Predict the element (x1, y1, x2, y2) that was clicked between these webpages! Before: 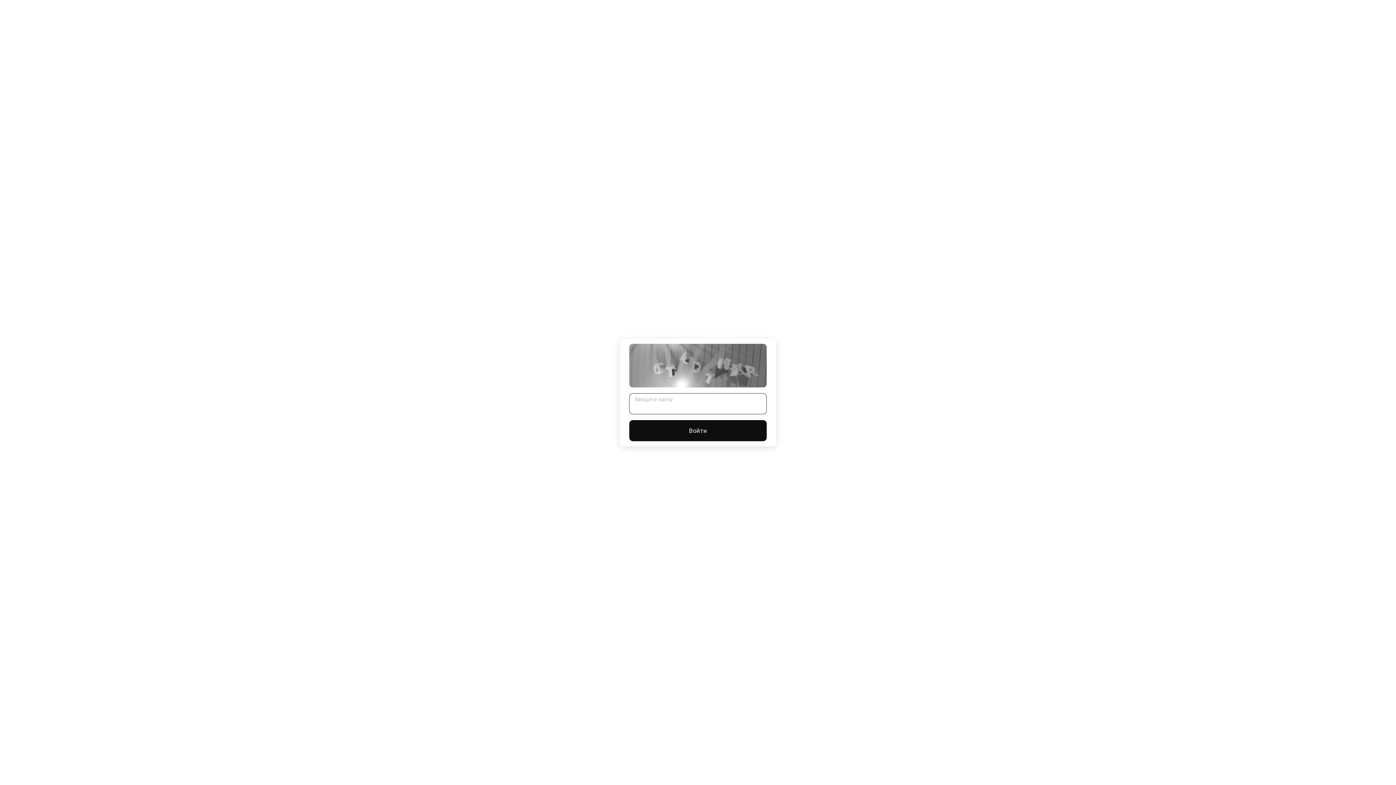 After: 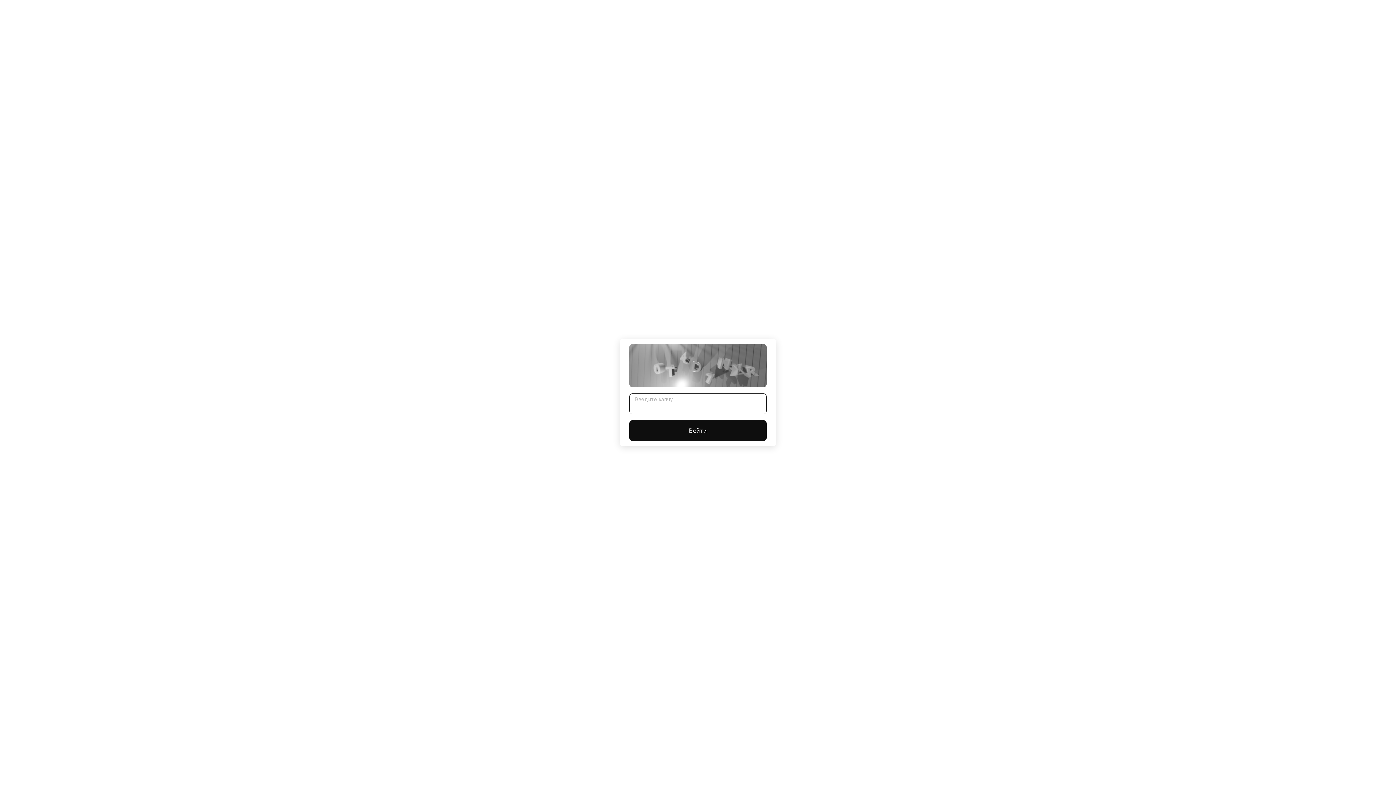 Action: bbox: (629, 420, 766, 441) label: Войти